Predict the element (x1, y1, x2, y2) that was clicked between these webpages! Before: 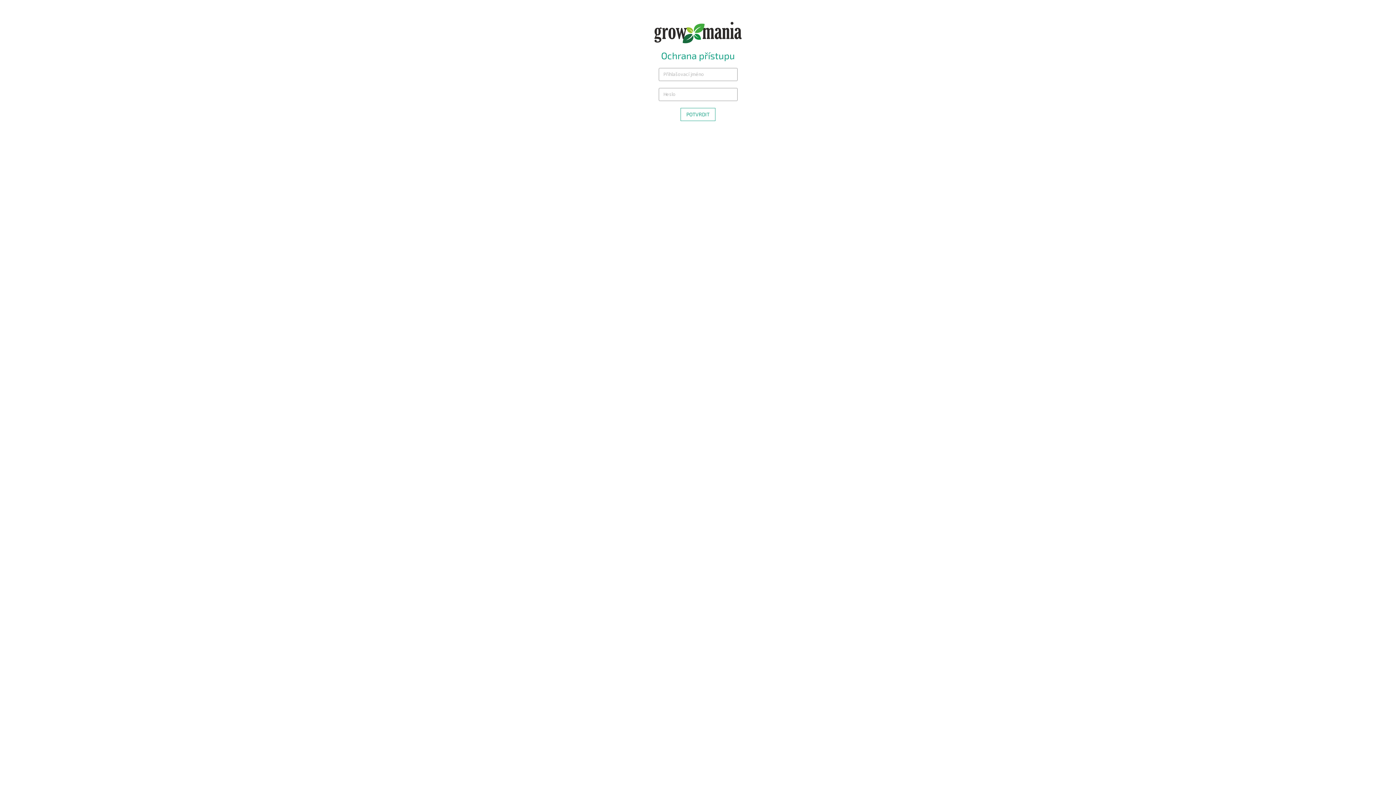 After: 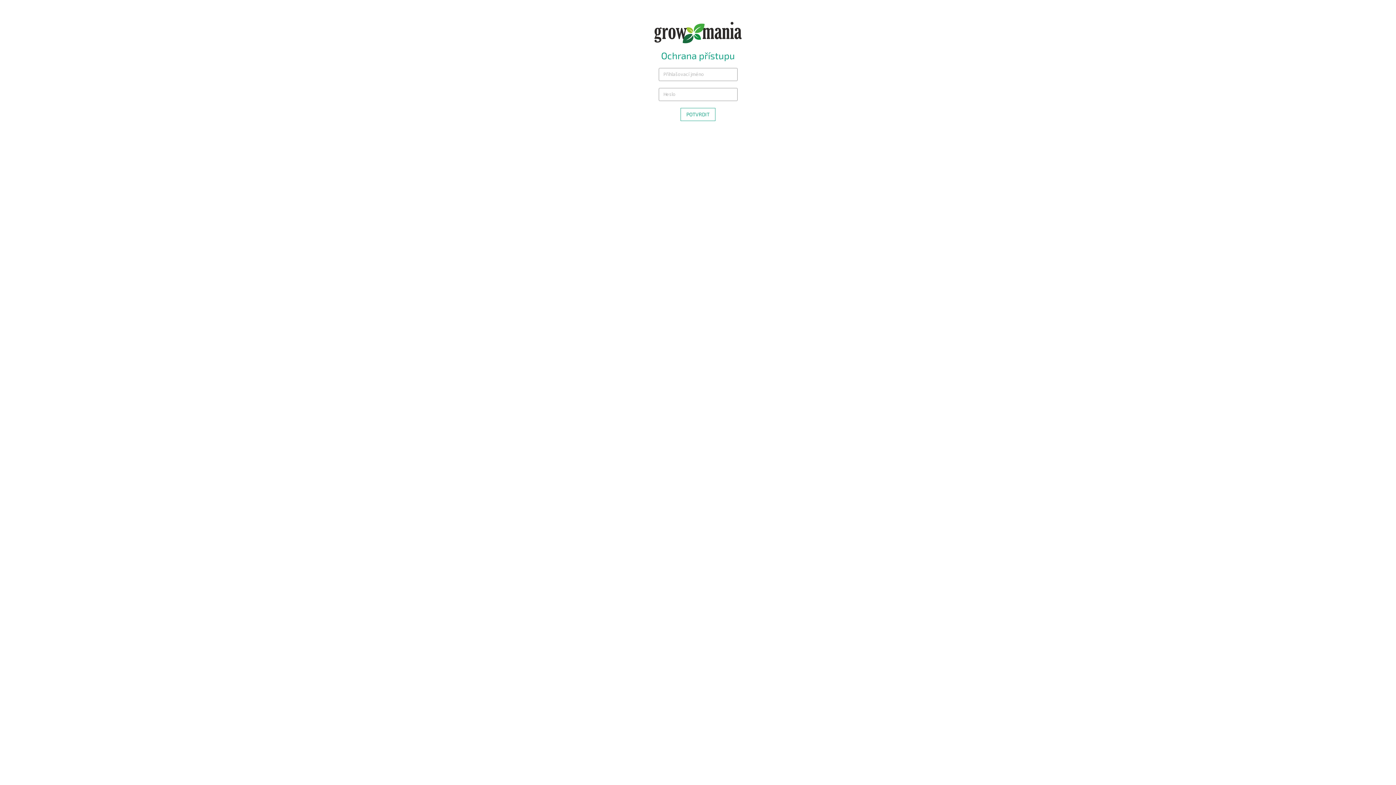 Action: bbox: (654, 28, 741, 35)